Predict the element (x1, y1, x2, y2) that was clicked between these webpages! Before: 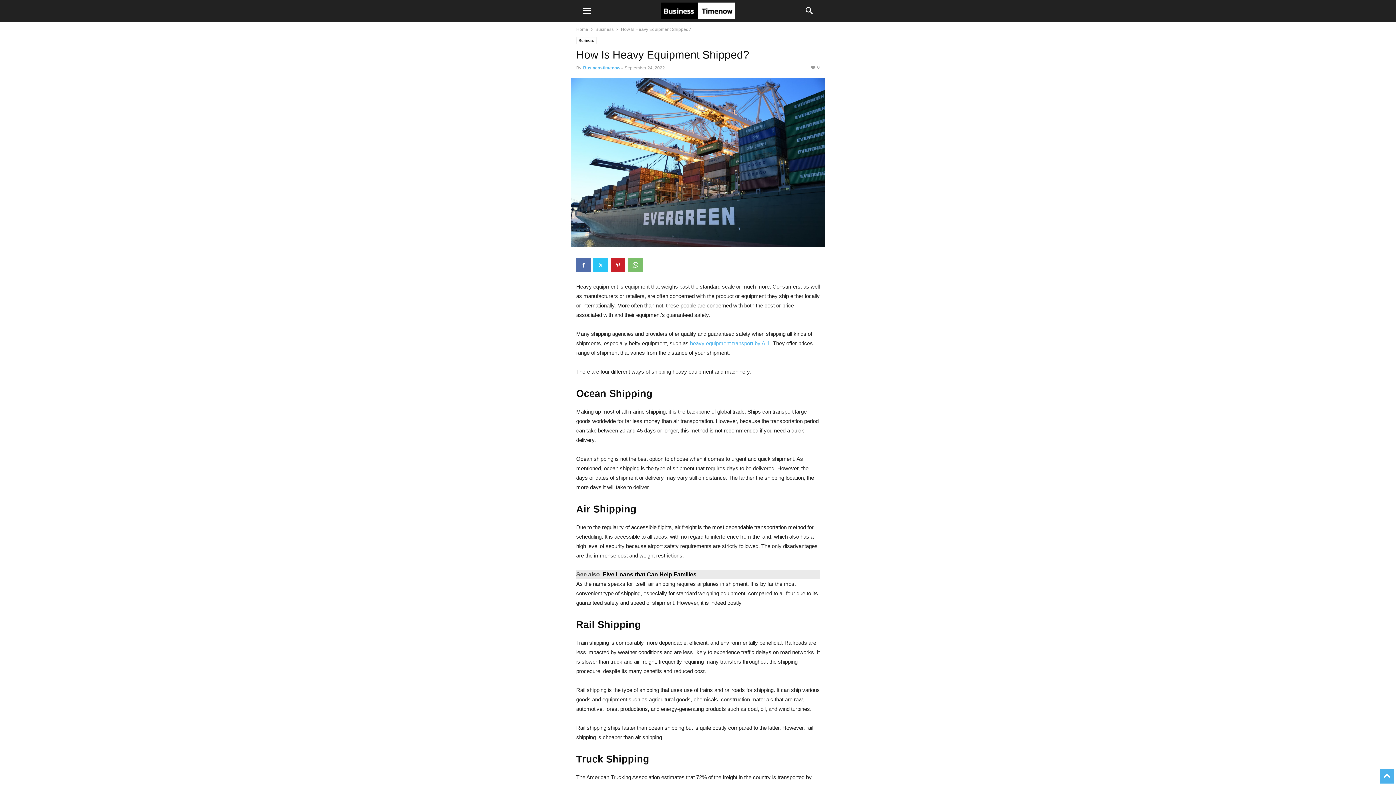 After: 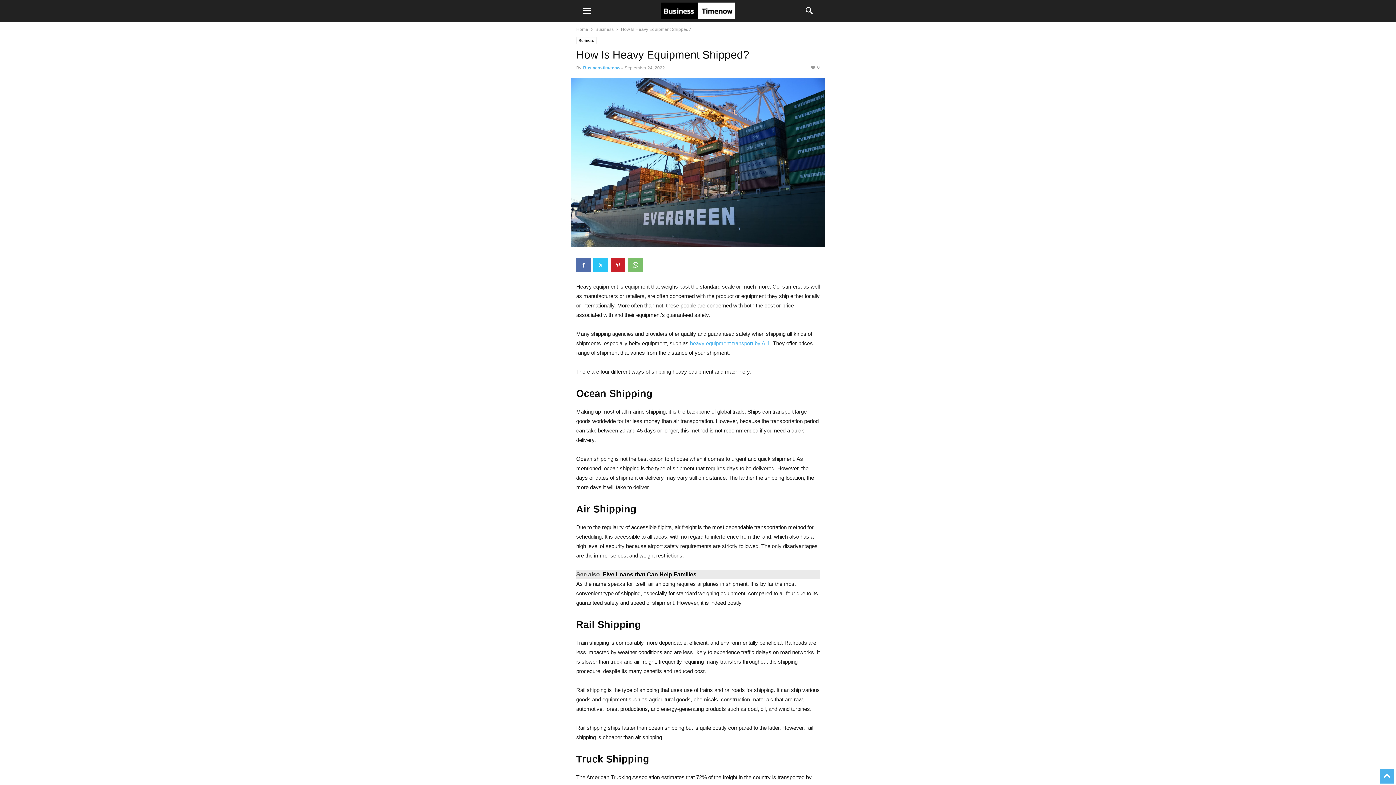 Action: label: See also  Five Loans that Can Help Families bbox: (576, 570, 820, 579)